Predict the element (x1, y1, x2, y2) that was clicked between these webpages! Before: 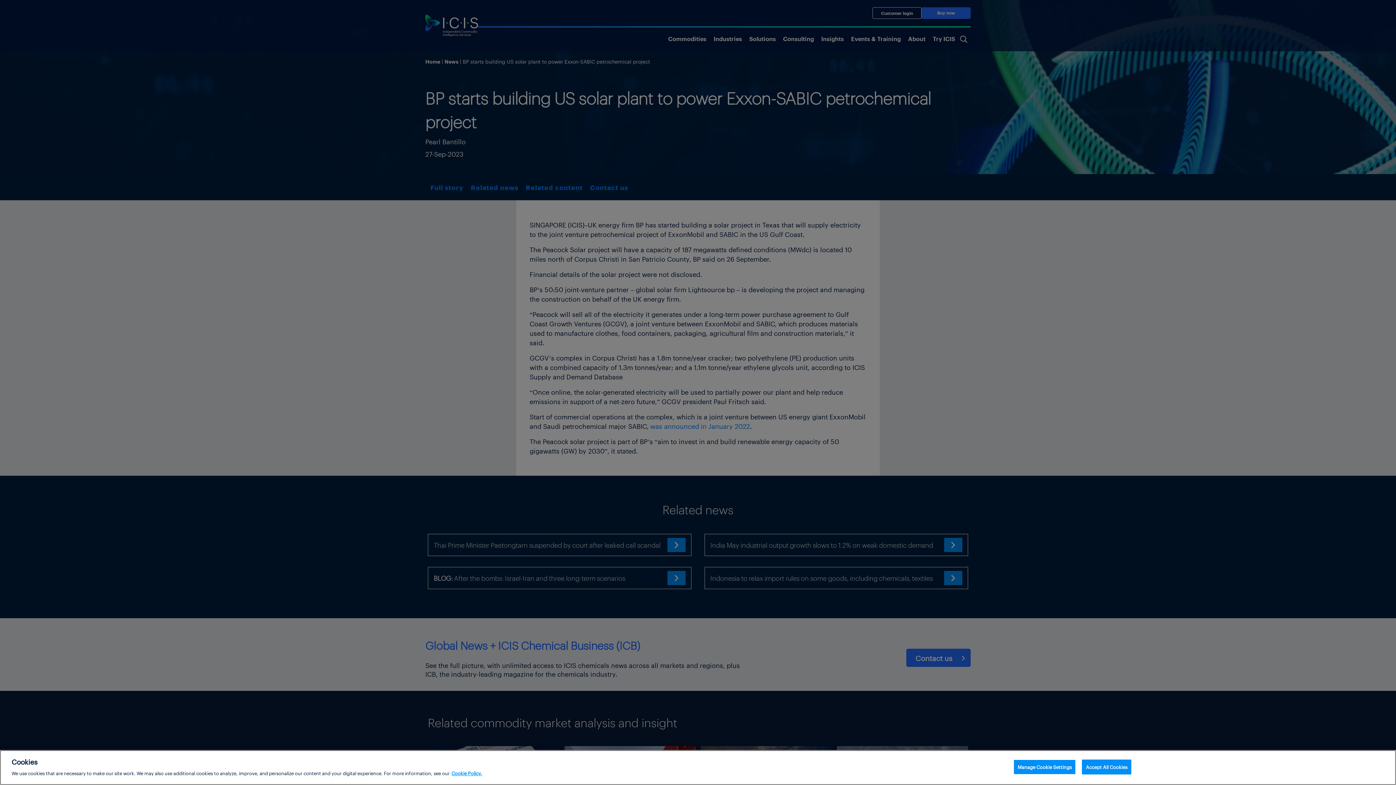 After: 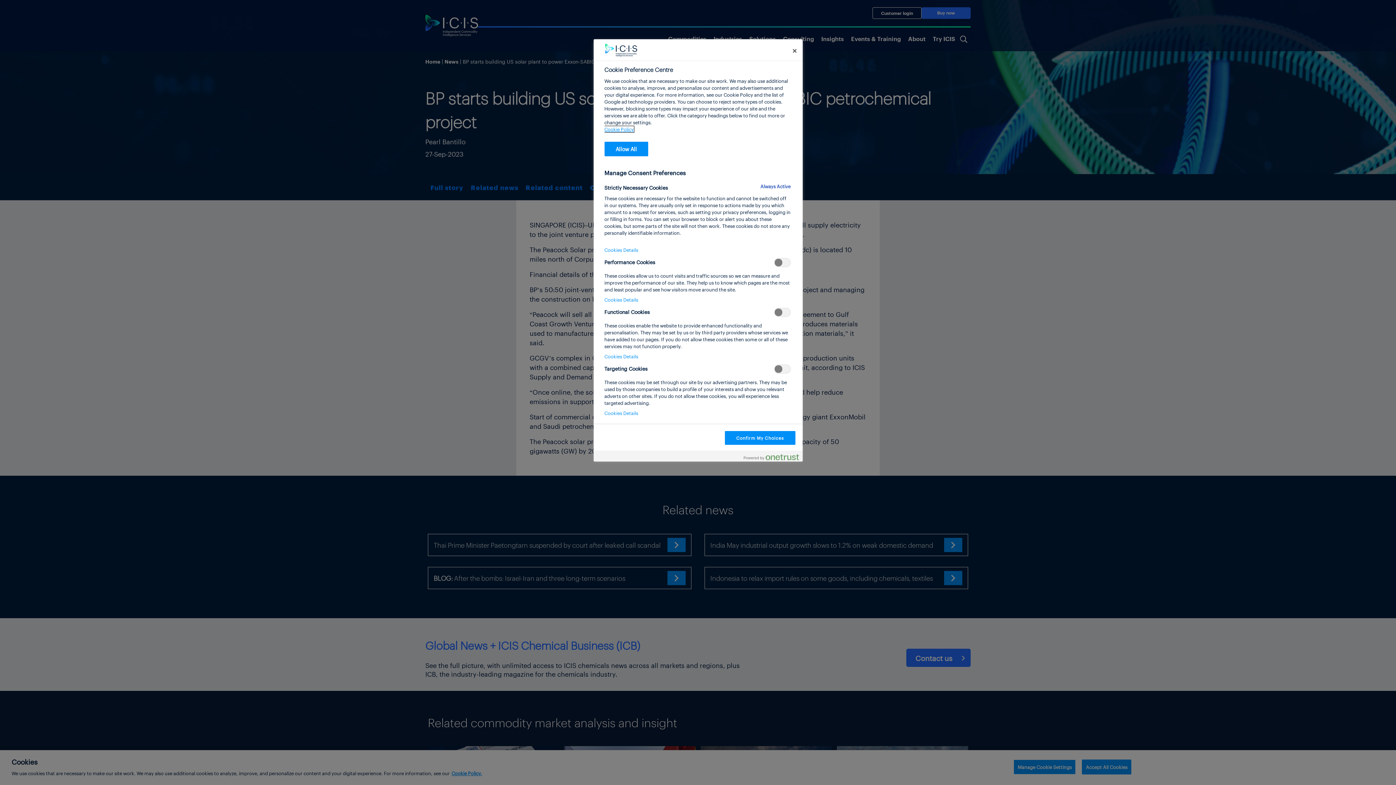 Action: bbox: (1013, 760, 1076, 774) label: Manage Cookie Settings